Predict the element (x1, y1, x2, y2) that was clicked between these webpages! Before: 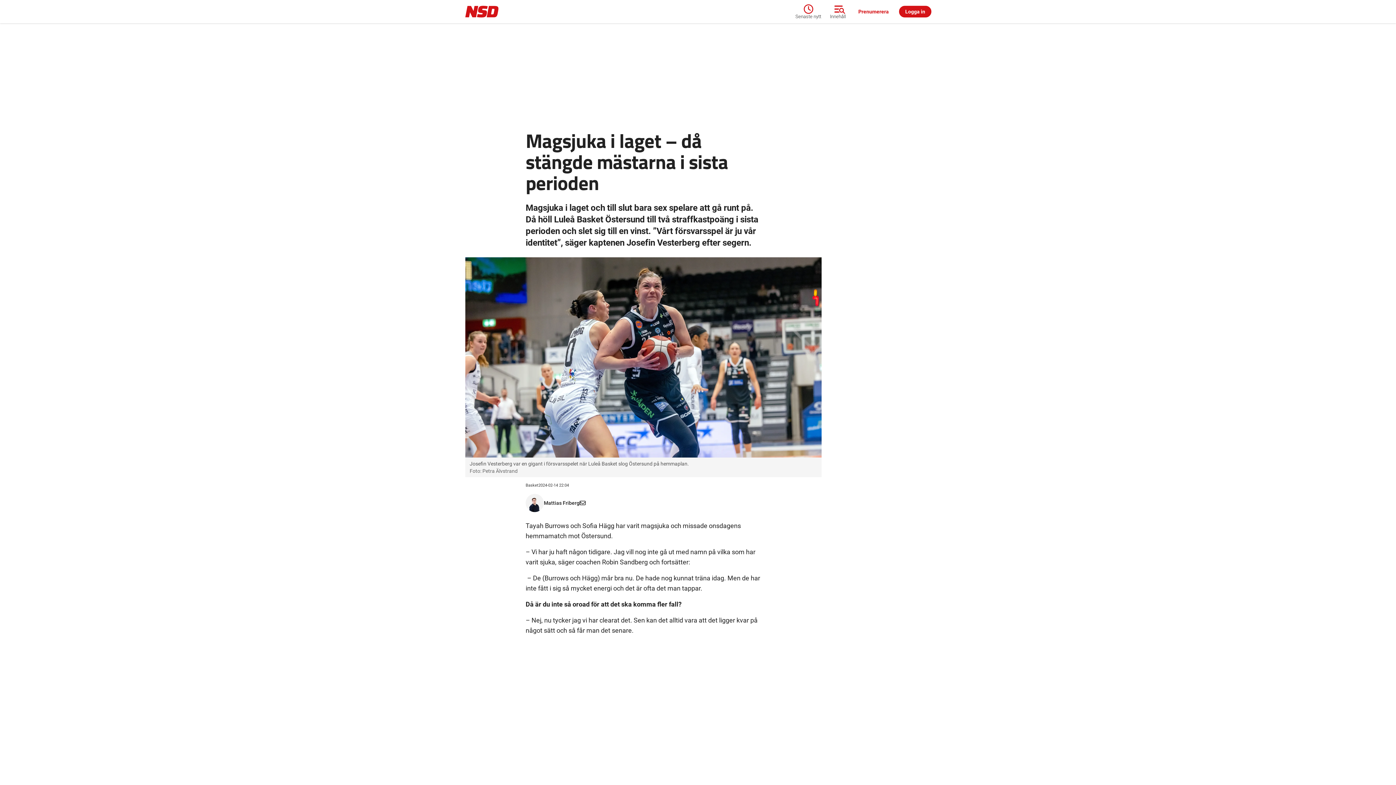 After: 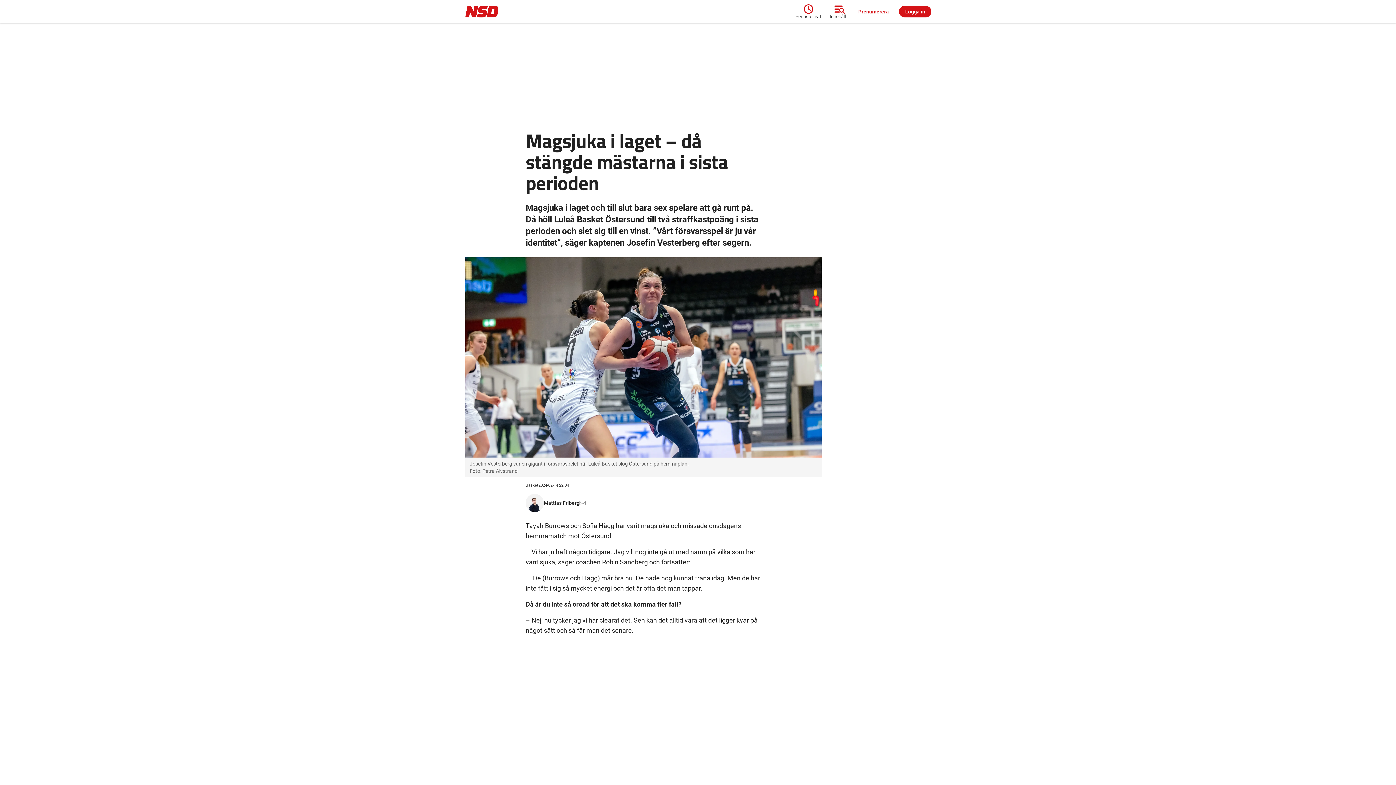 Action: bbox: (580, 498, 585, 507)